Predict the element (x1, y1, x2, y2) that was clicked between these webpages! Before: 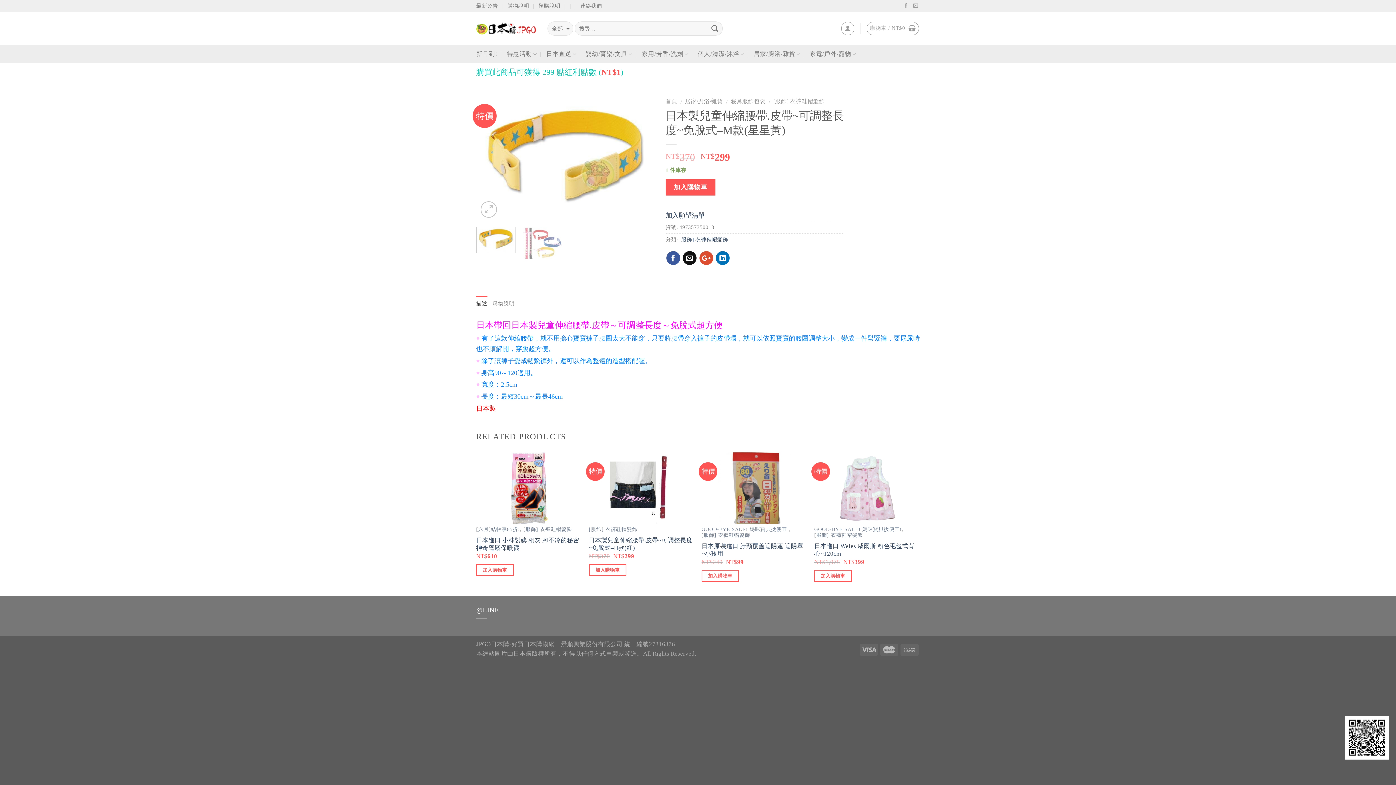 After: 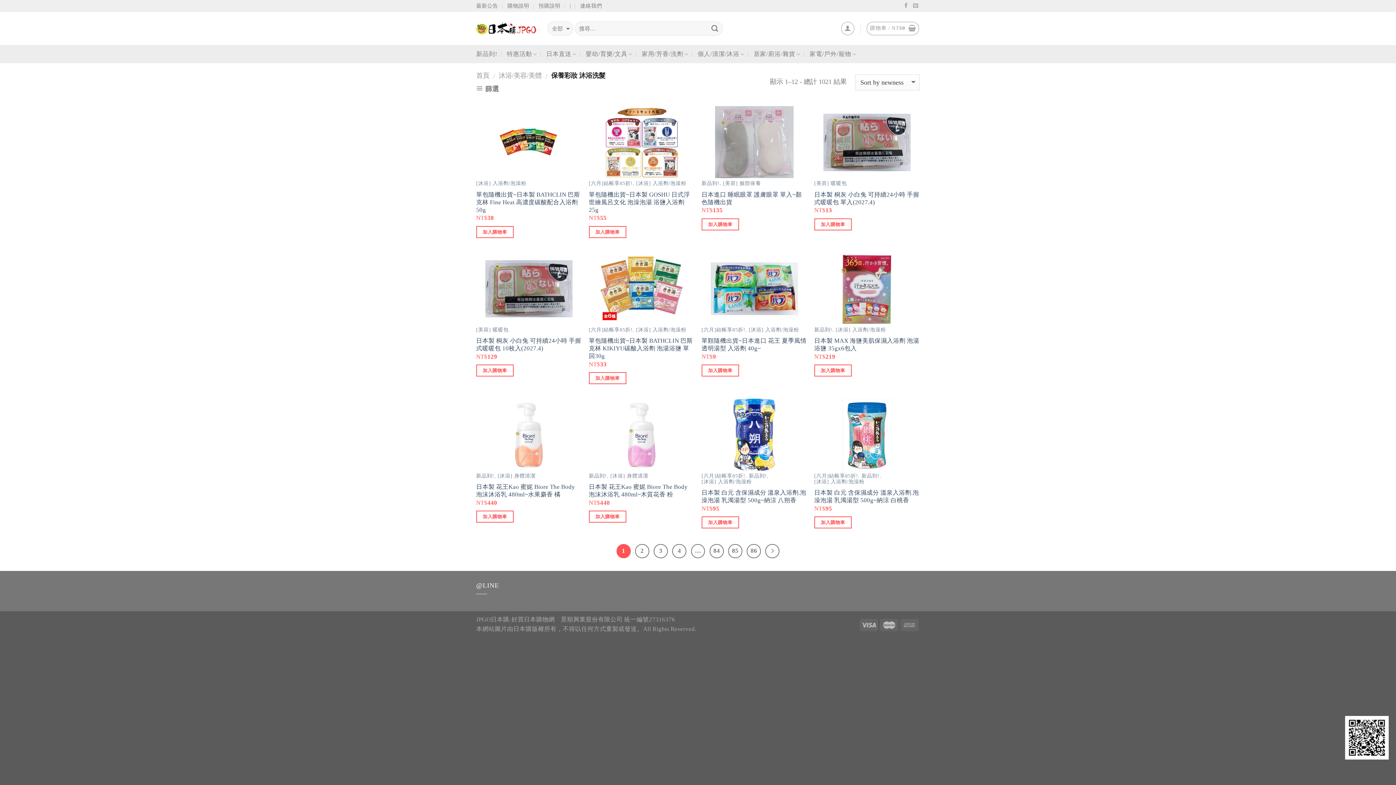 Action: label: 個人/清潔/沐浴 bbox: (697, 47, 744, 61)